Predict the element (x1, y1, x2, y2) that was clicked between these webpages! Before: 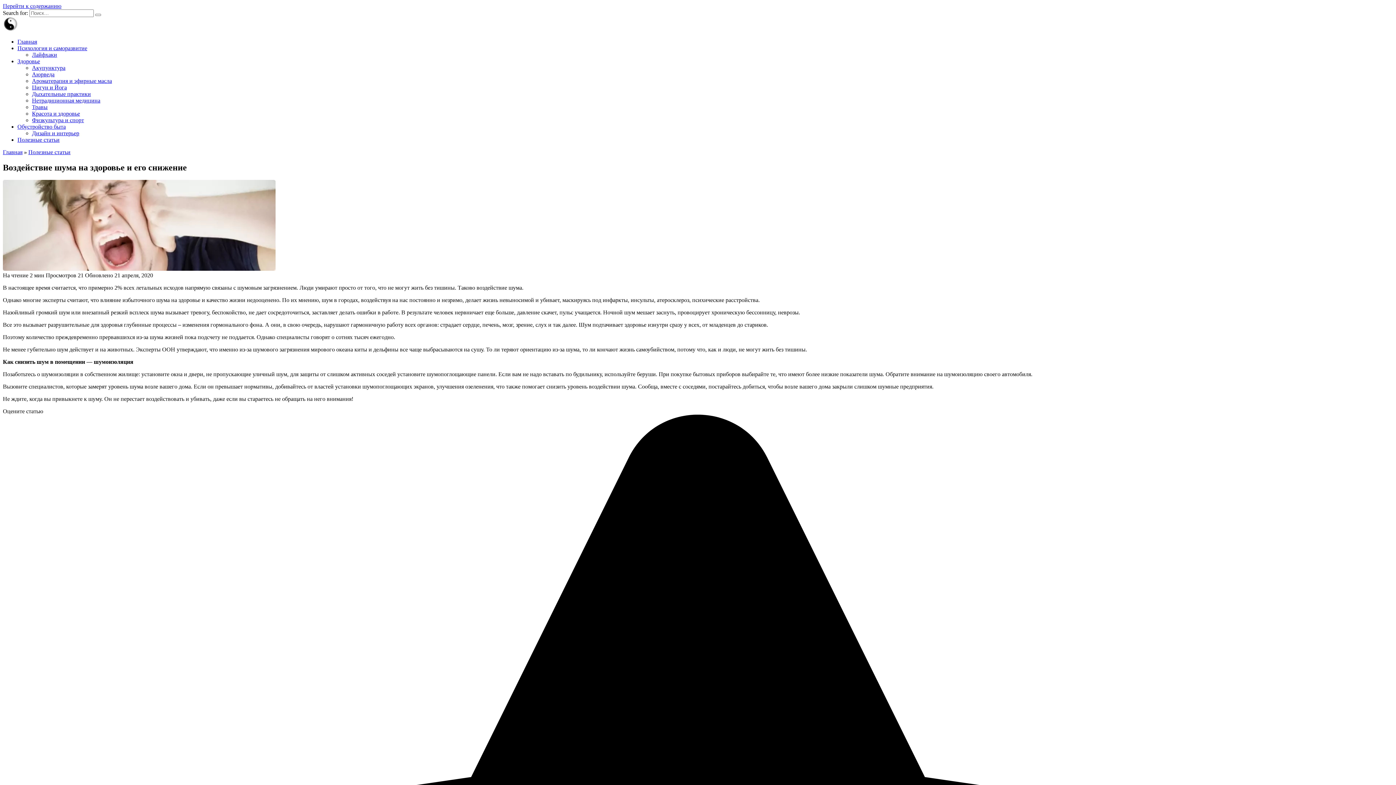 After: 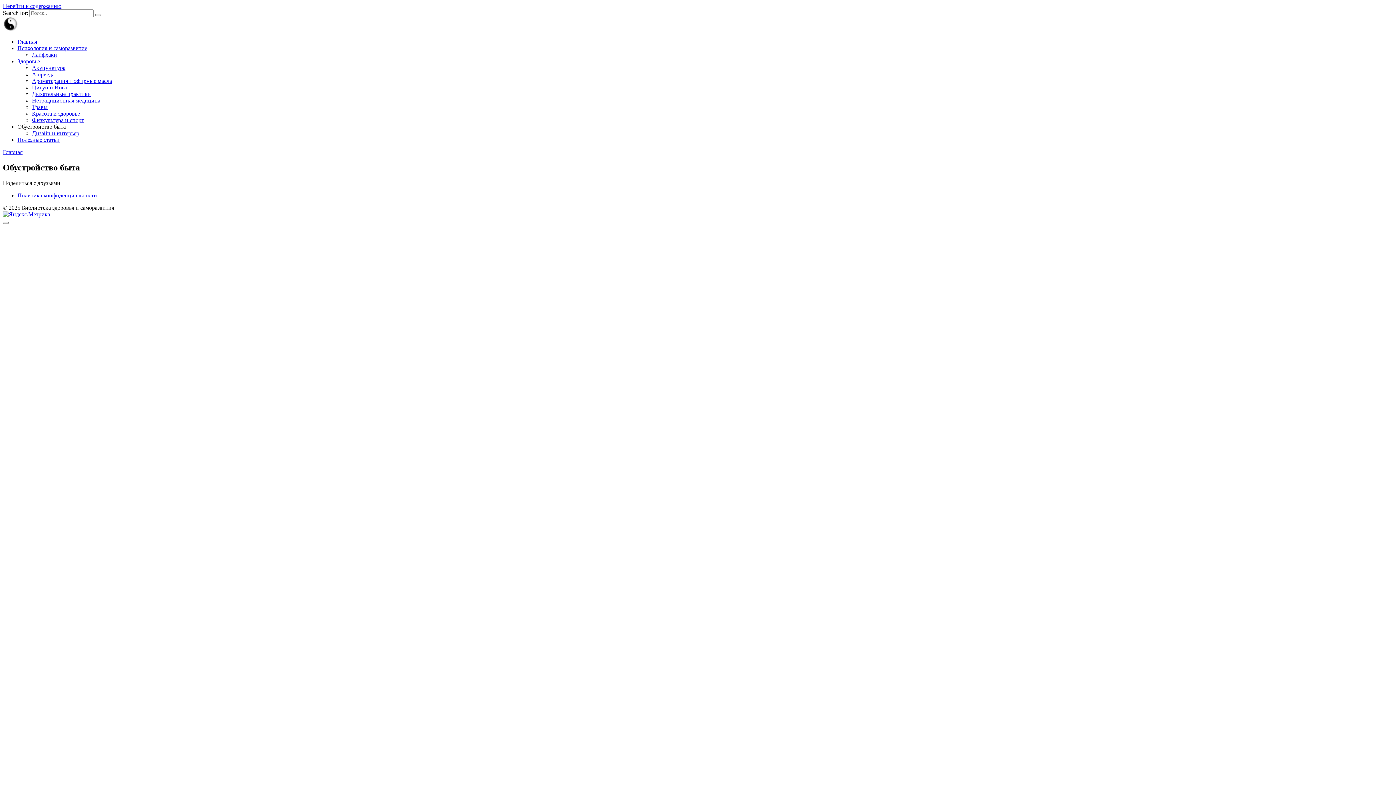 Action: bbox: (17, 123, 65, 129) label: Обустройство быта